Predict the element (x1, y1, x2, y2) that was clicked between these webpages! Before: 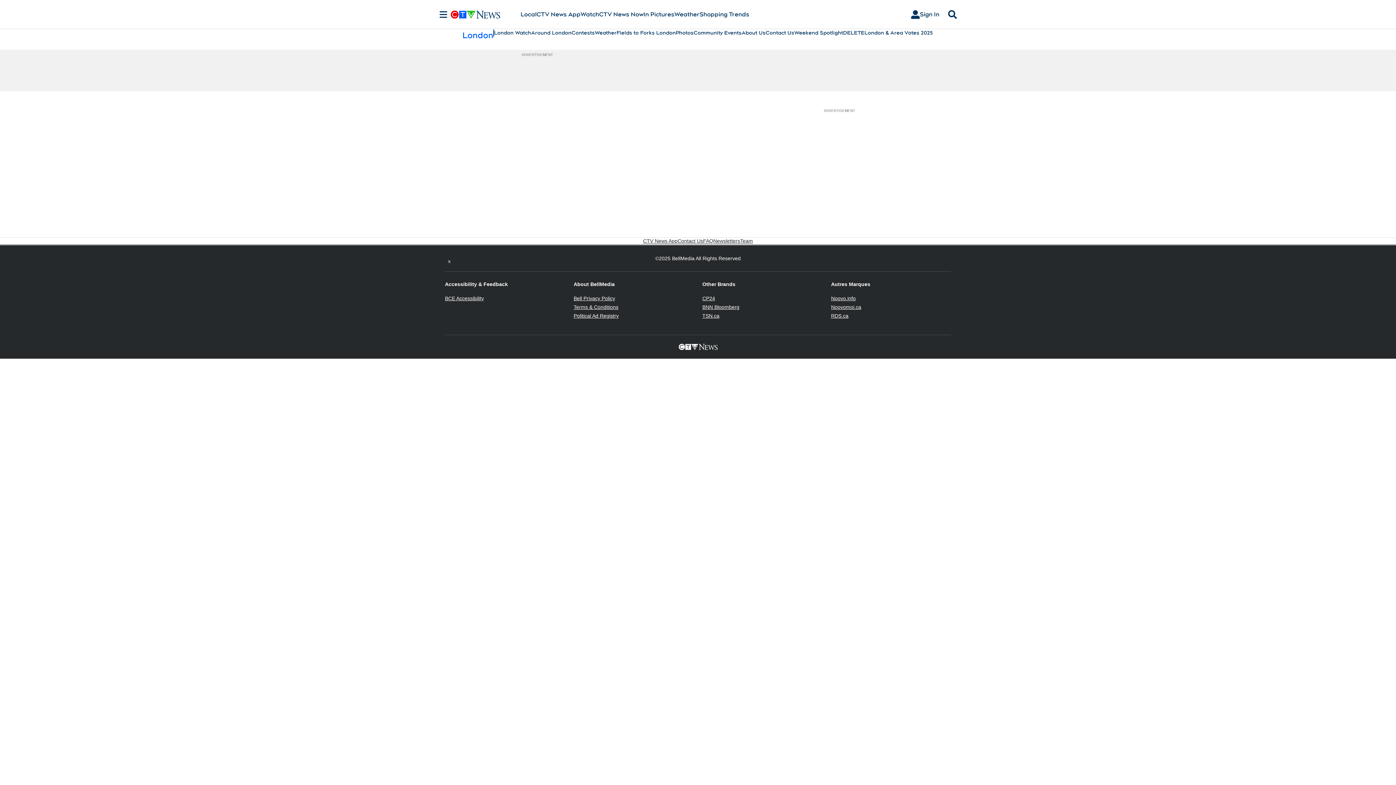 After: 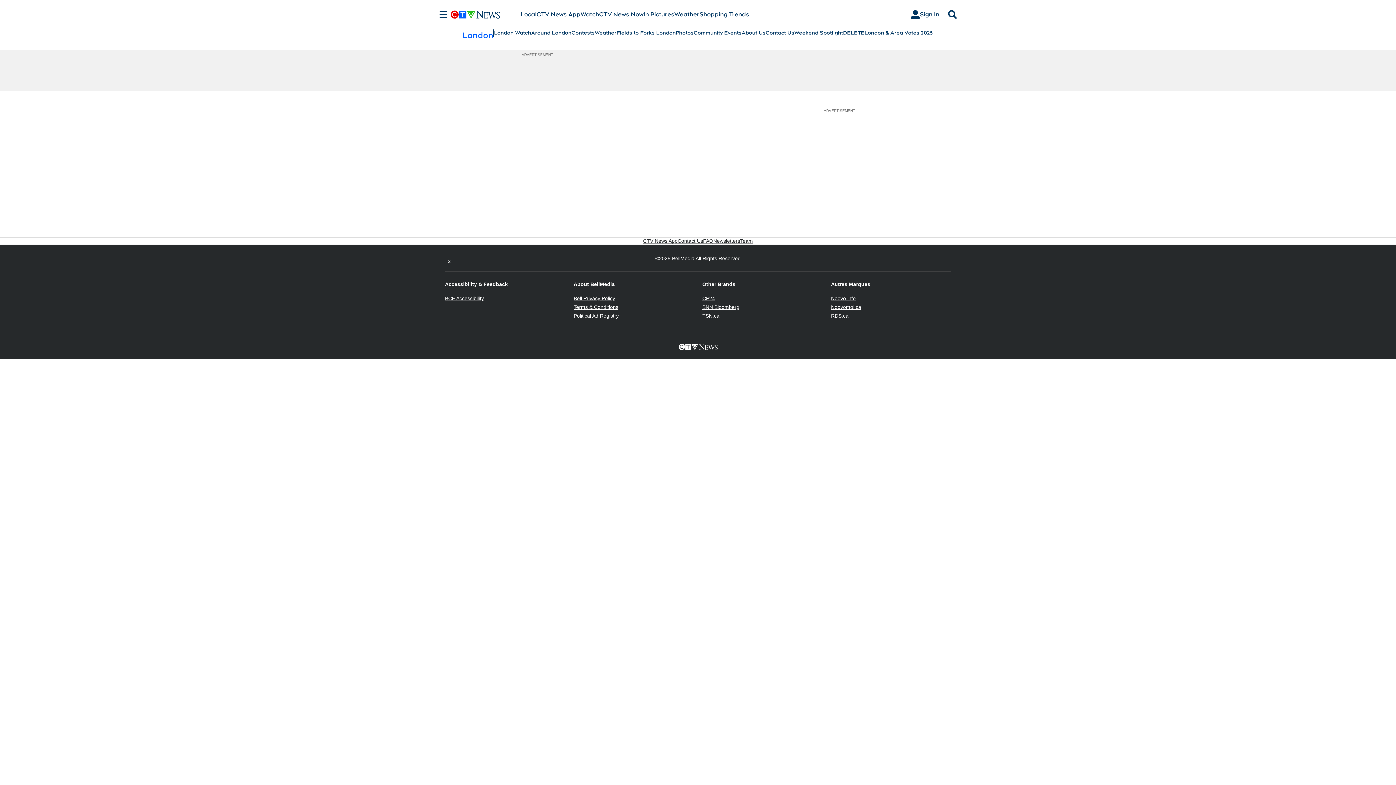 Action: bbox: (831, 304, 861, 310) label: Noovomoi.ca
Opens in new window